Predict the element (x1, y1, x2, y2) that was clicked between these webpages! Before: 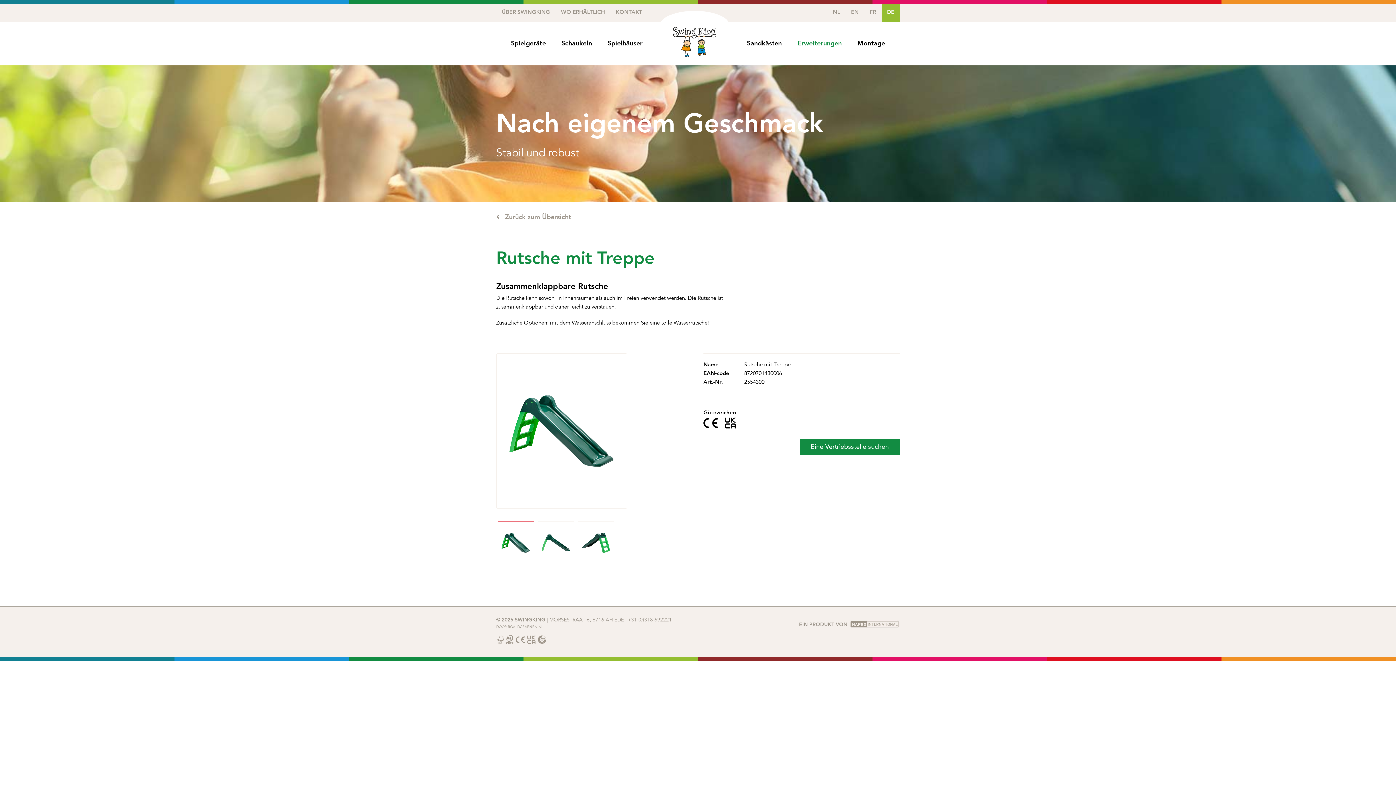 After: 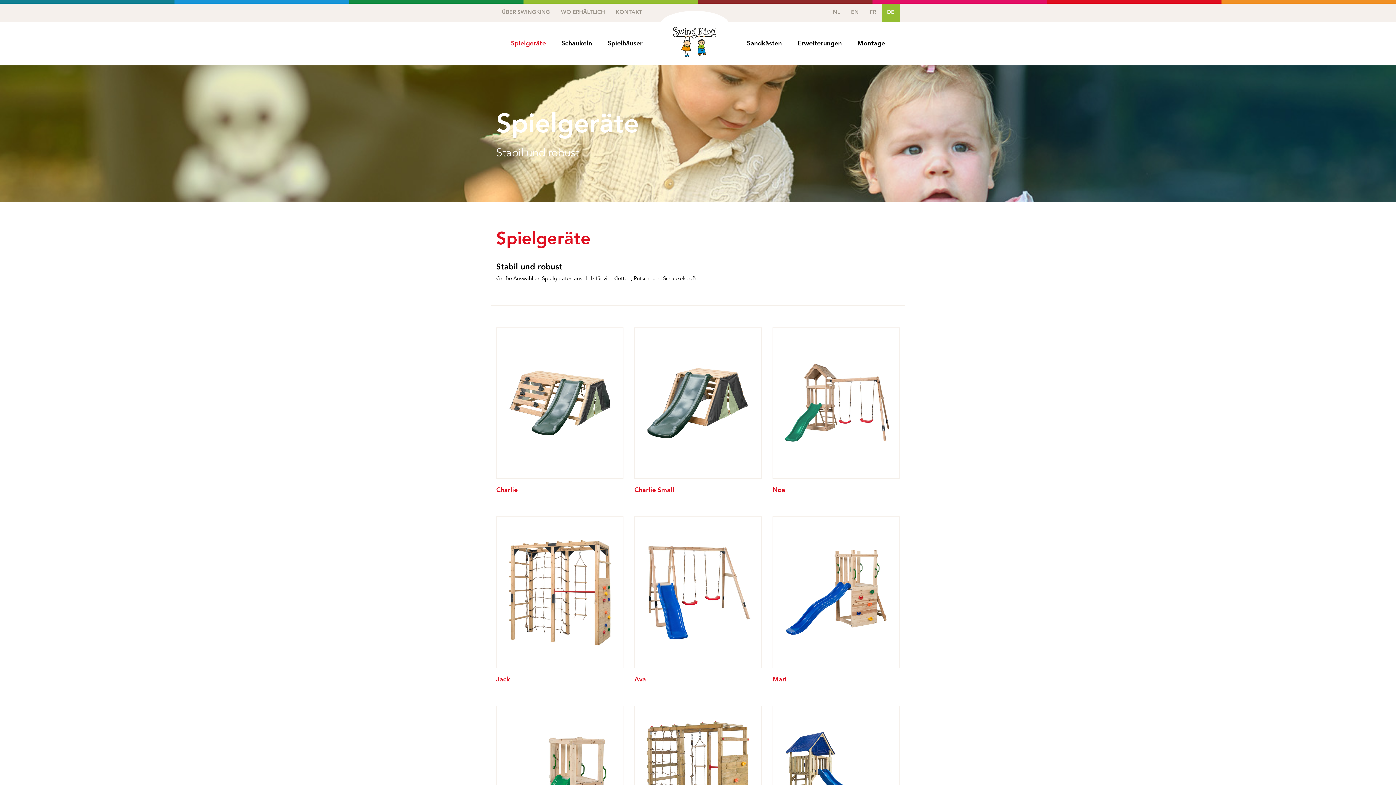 Action: bbox: (510, 36, 546, 50) label: Spielgeräte